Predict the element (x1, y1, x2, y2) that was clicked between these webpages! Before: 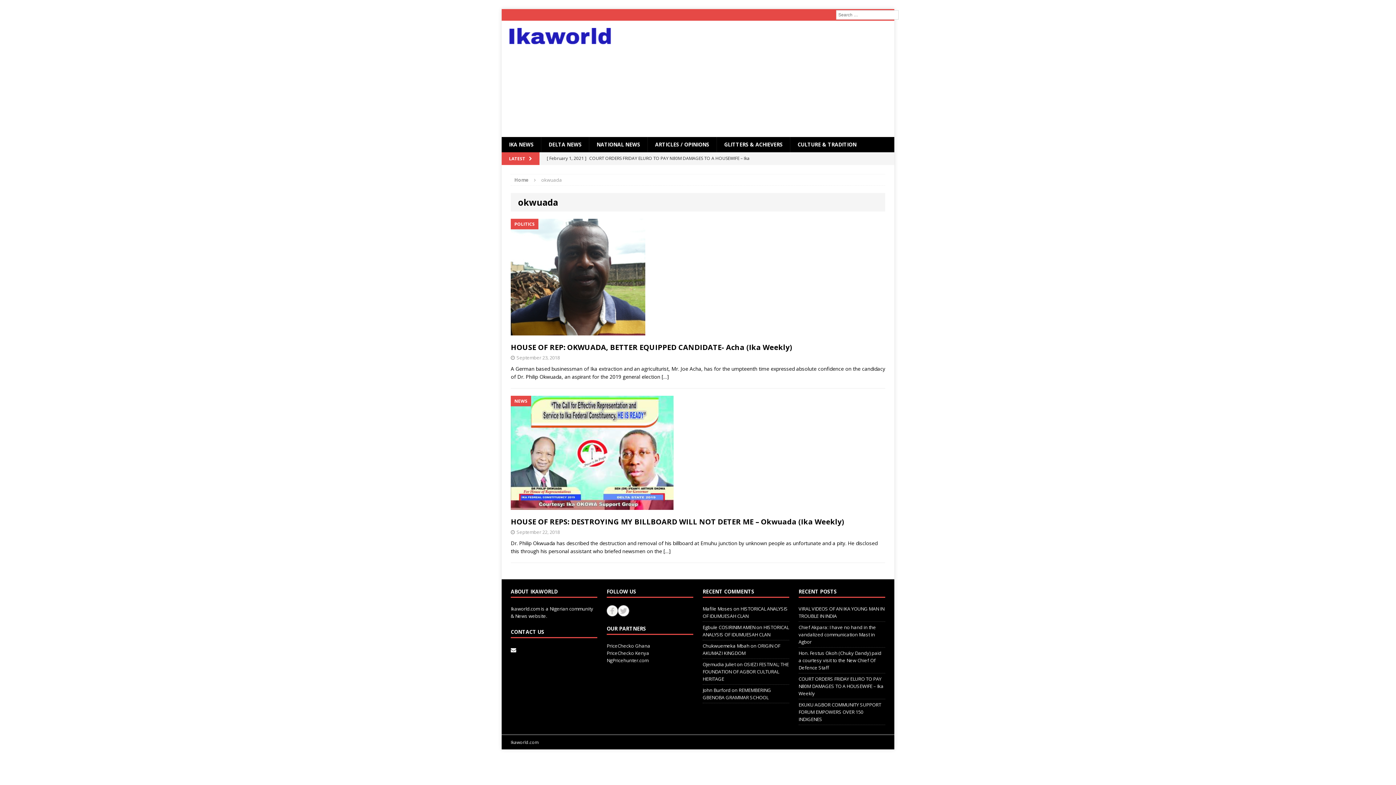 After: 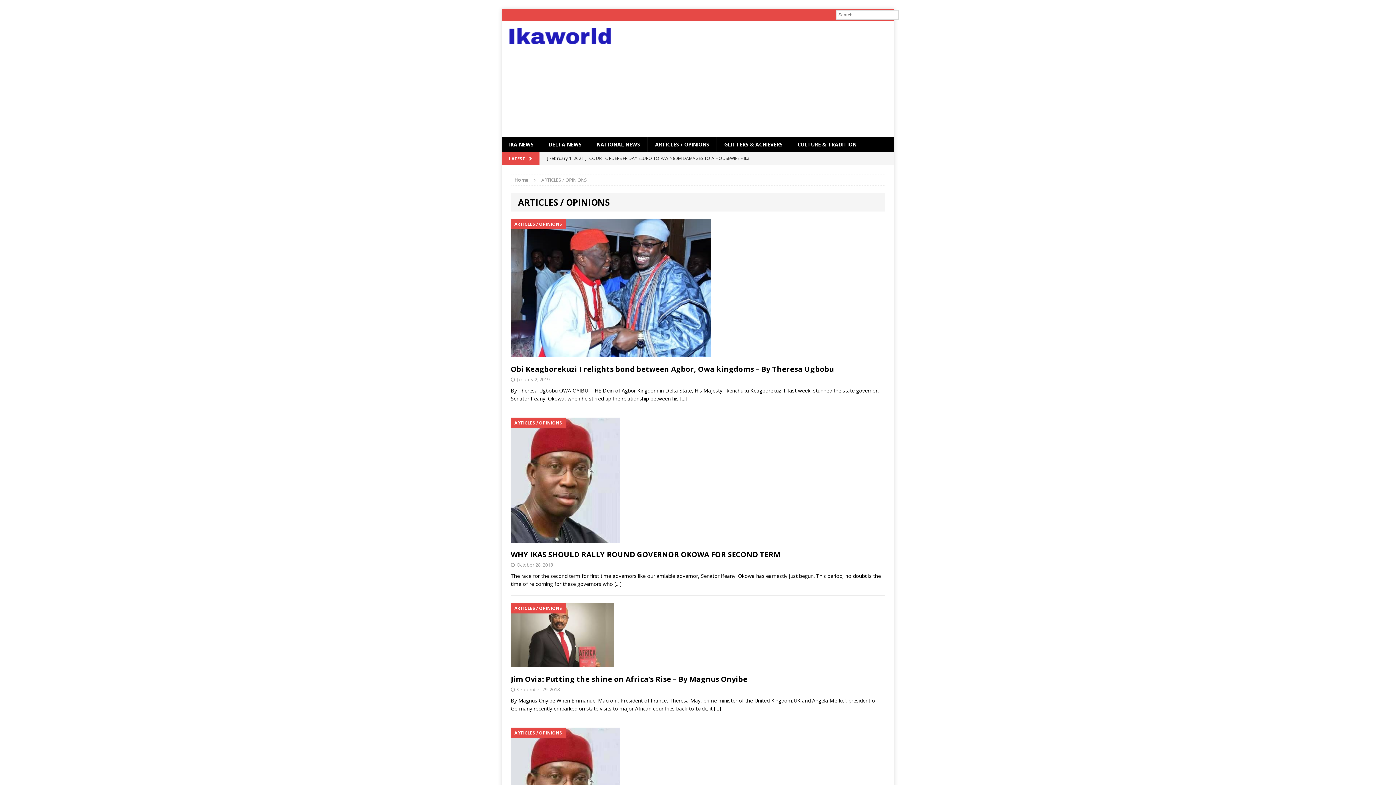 Action: label: ARTICLES / OPINIONS bbox: (647, 137, 716, 152)